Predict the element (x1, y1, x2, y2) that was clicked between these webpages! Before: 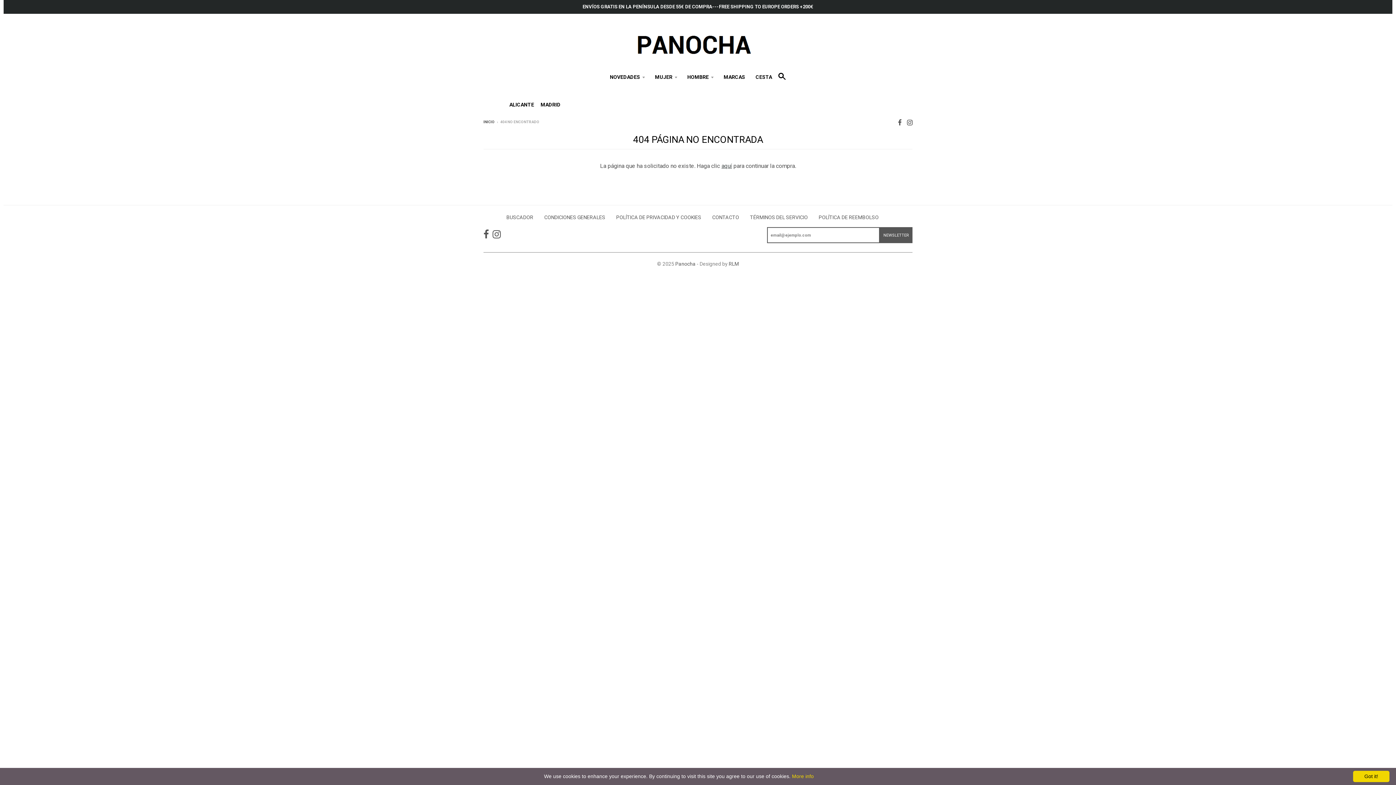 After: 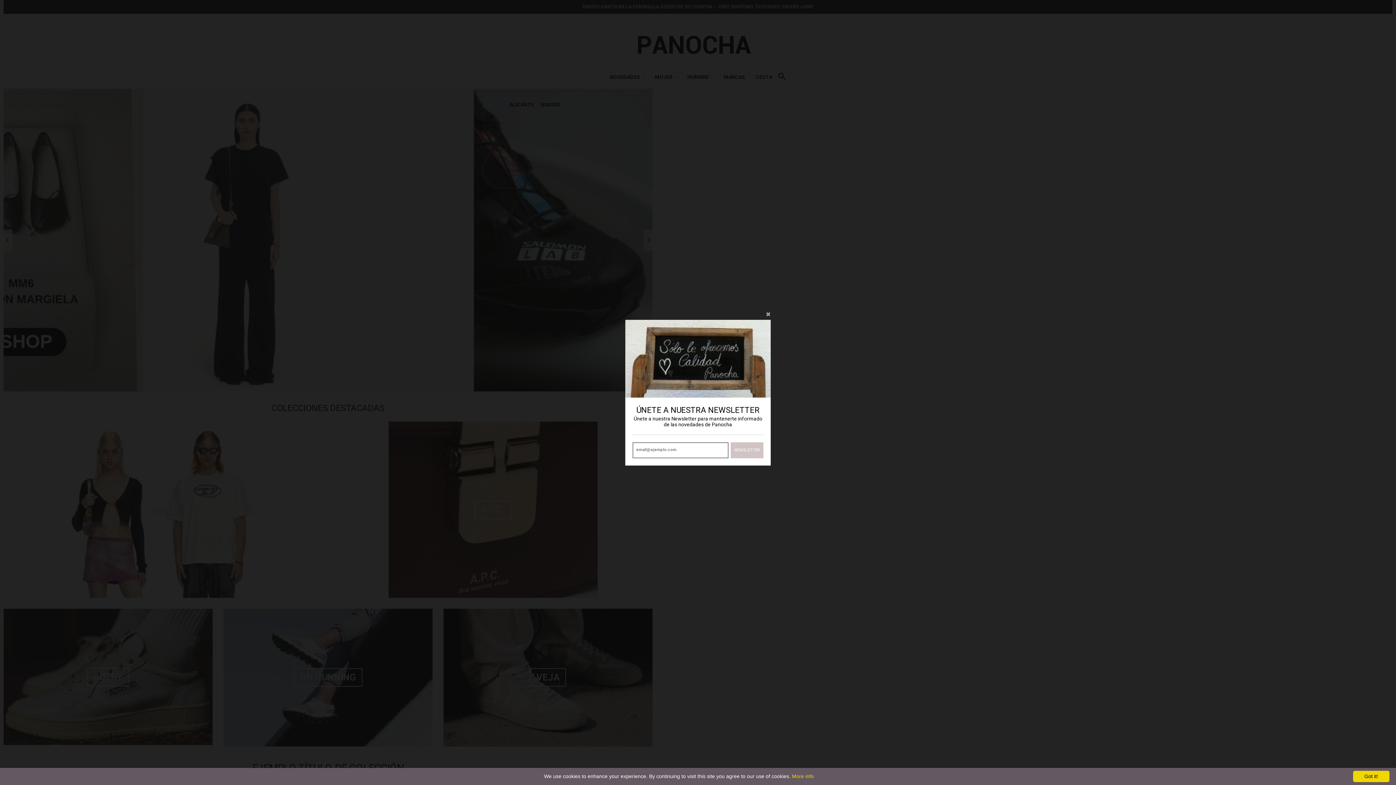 Action: bbox: (605, 70, 649, 83) label: NOVEDADES